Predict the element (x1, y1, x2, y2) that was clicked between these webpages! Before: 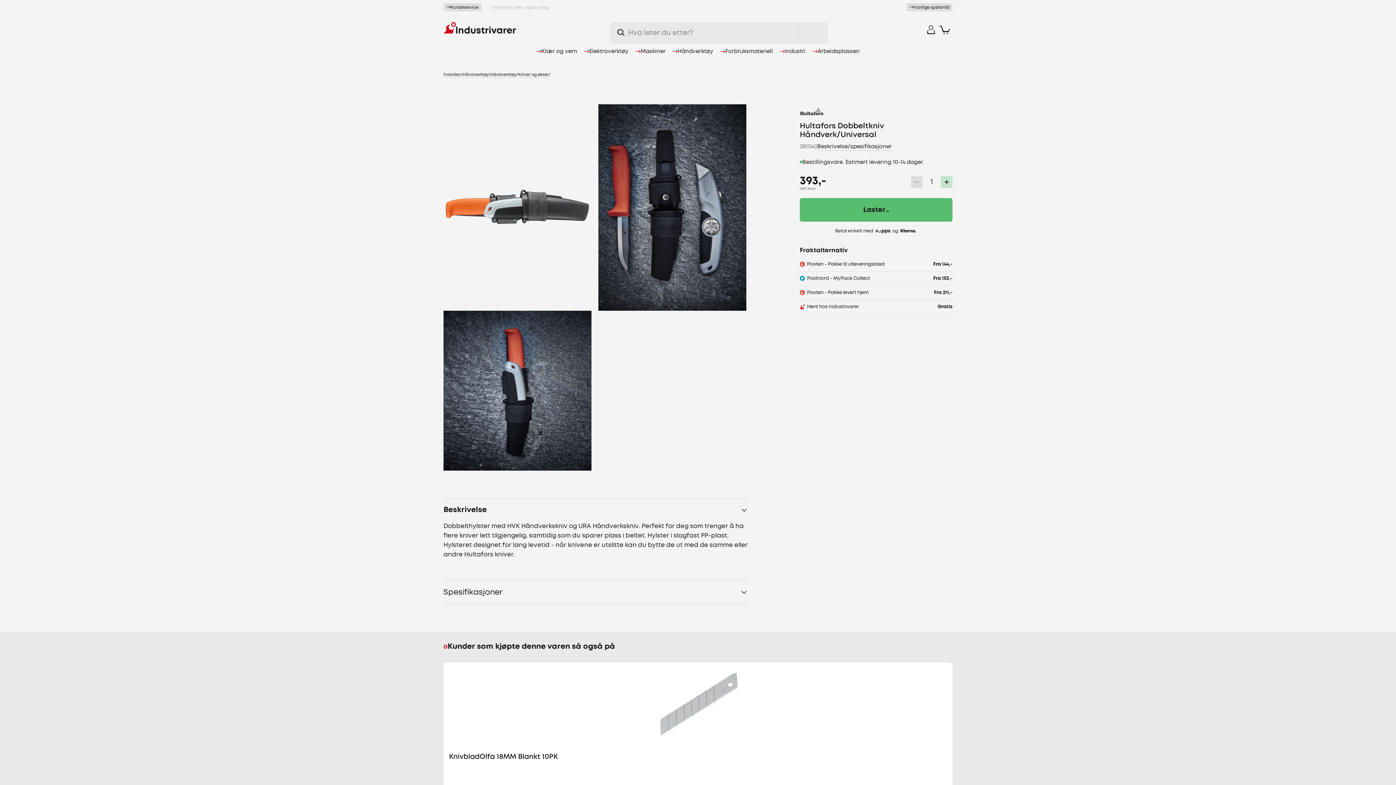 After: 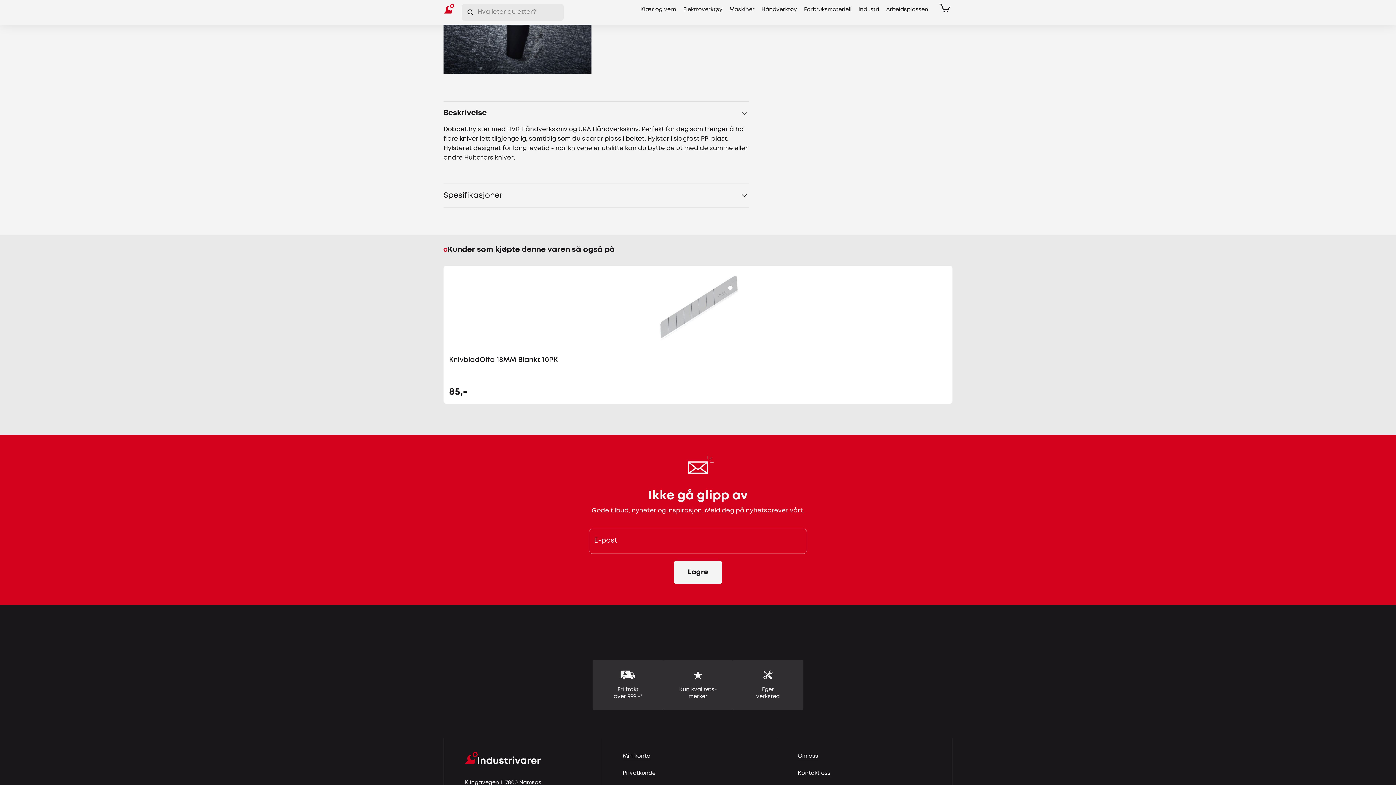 Action: bbox: (817, 143, 892, 150) label: Beskrivelse/spesifikasjoner